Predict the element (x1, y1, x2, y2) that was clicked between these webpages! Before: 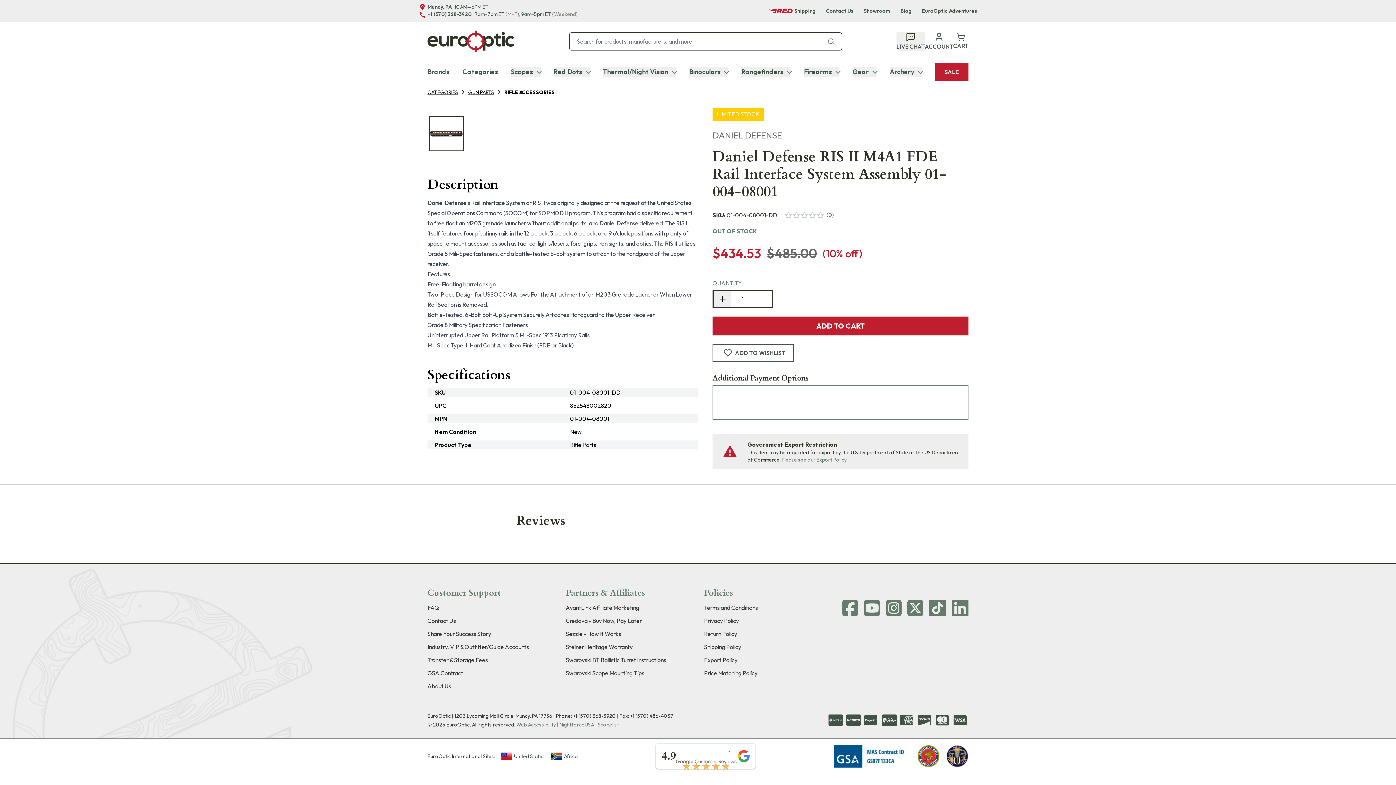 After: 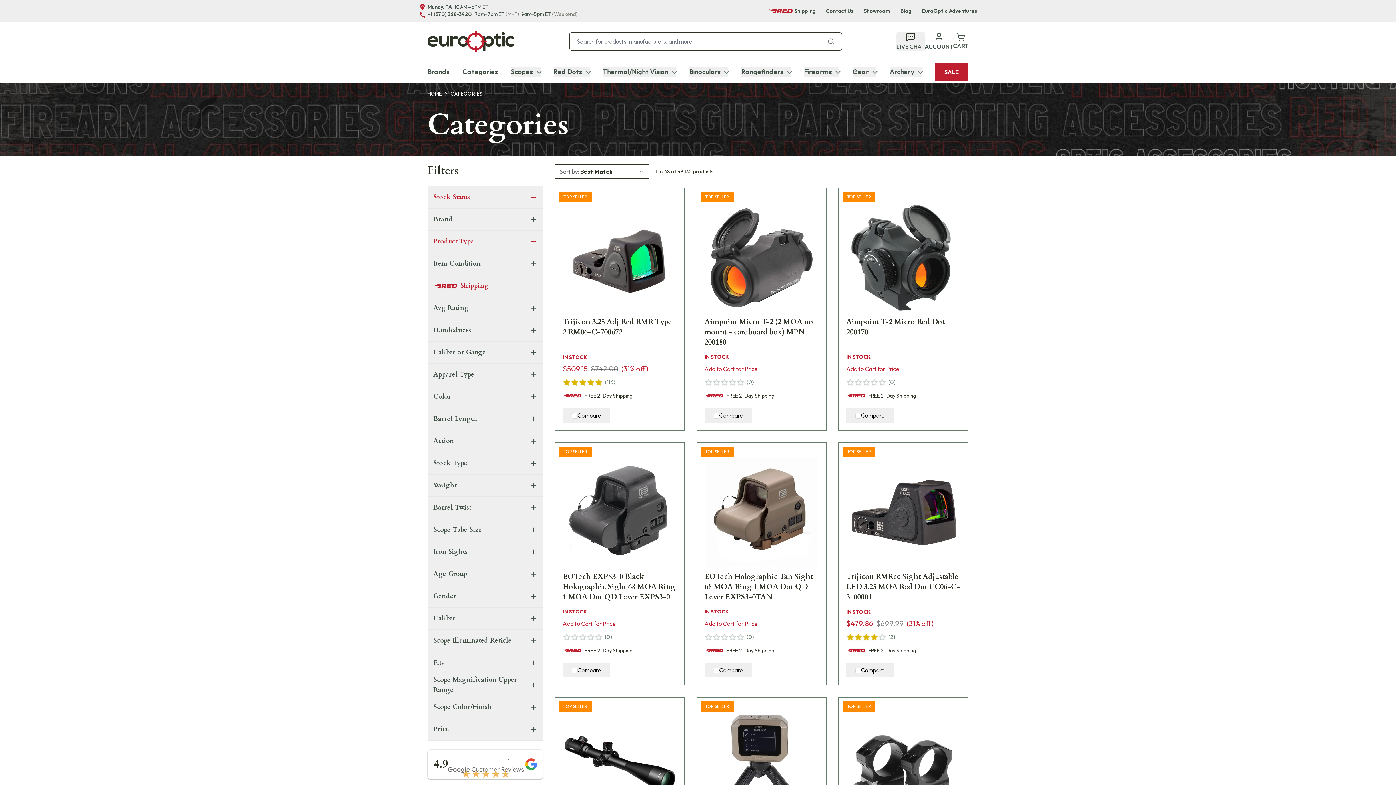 Action: bbox: (427, 88, 458, 96) label: CATEGORIES